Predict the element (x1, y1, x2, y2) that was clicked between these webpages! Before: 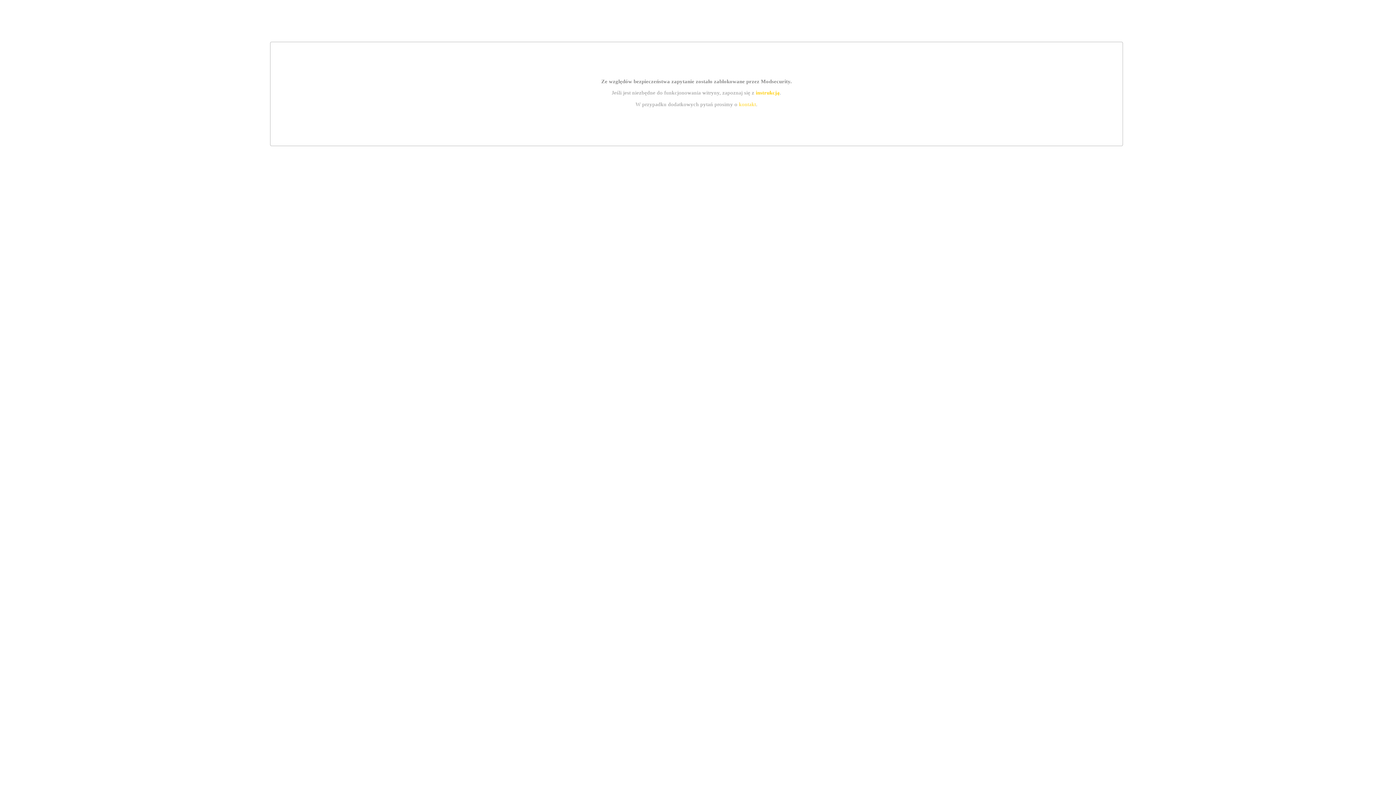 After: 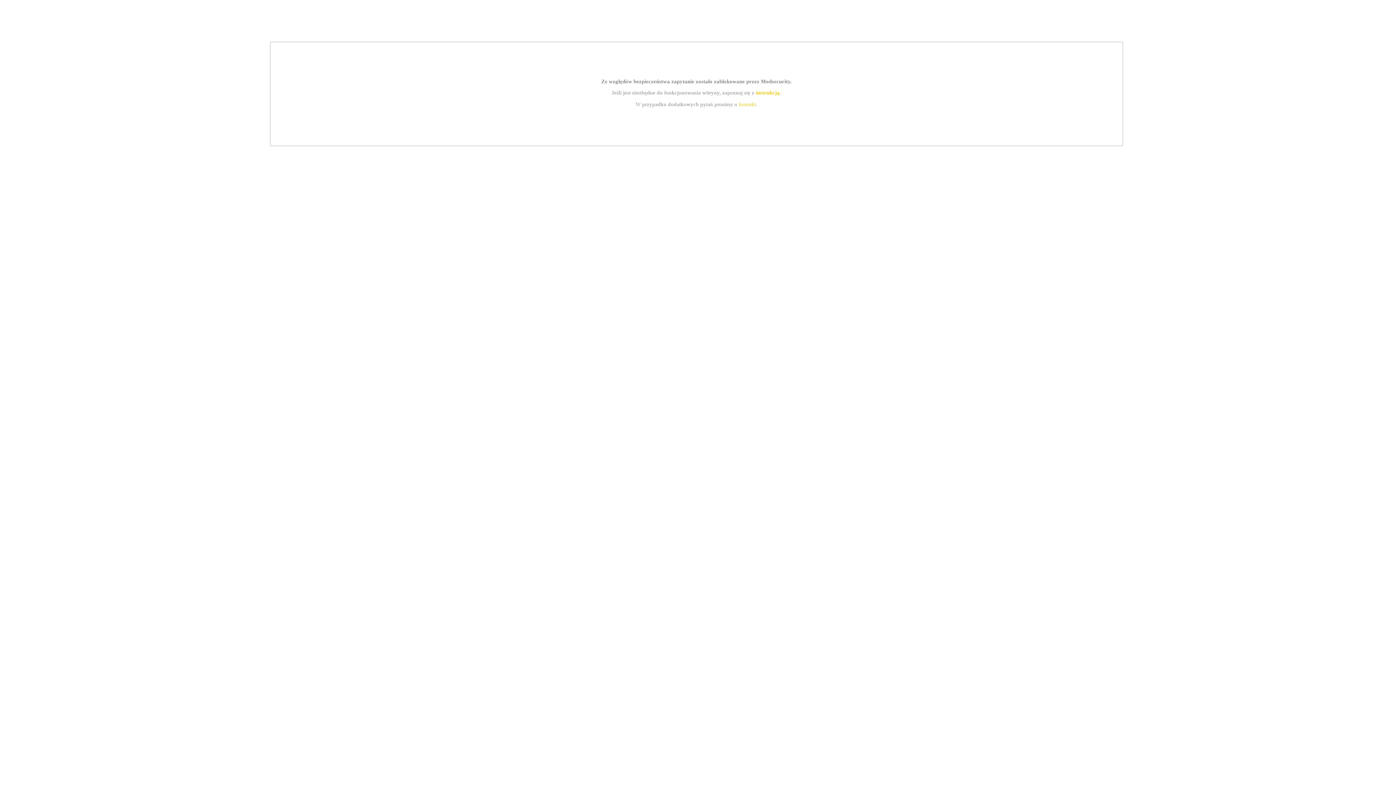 Action: bbox: (739, 101, 756, 107) label: kontakt